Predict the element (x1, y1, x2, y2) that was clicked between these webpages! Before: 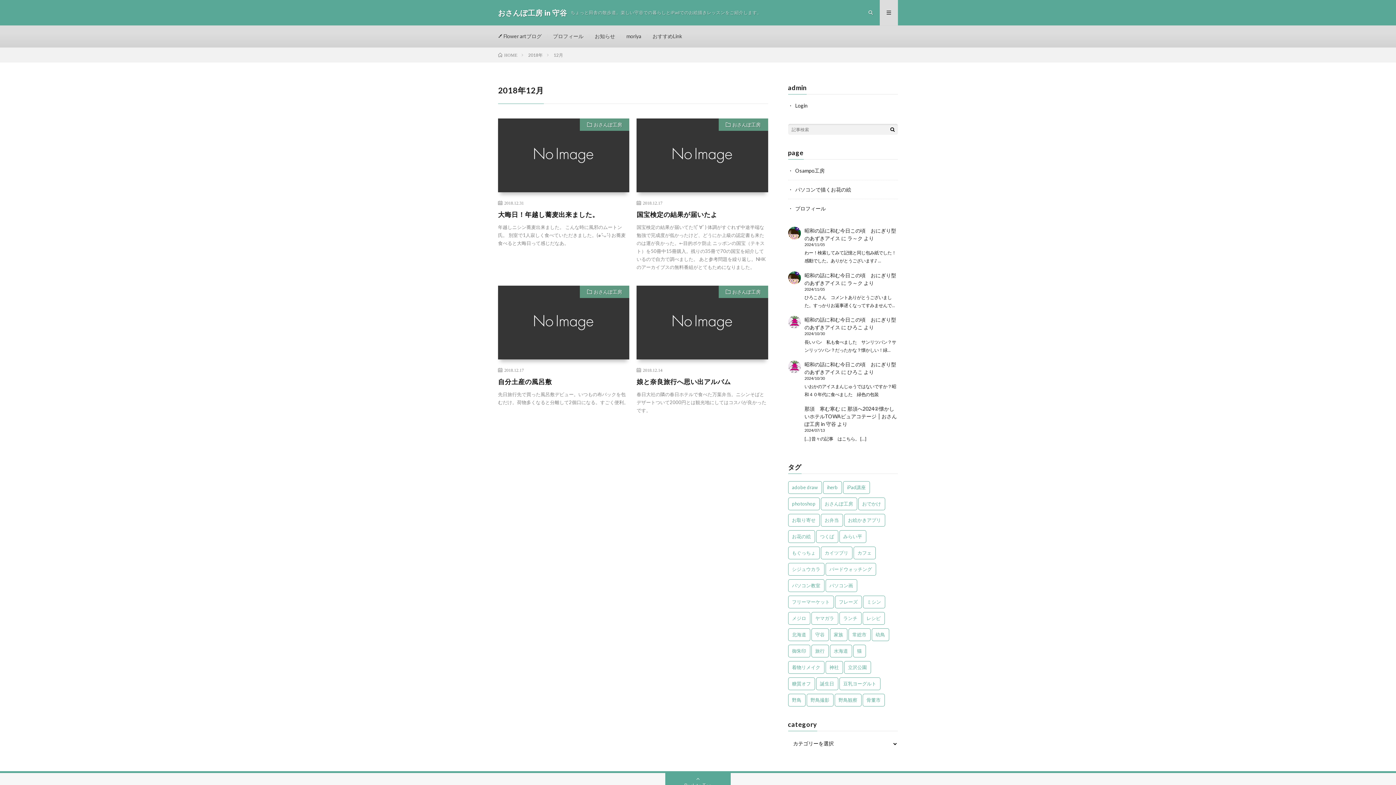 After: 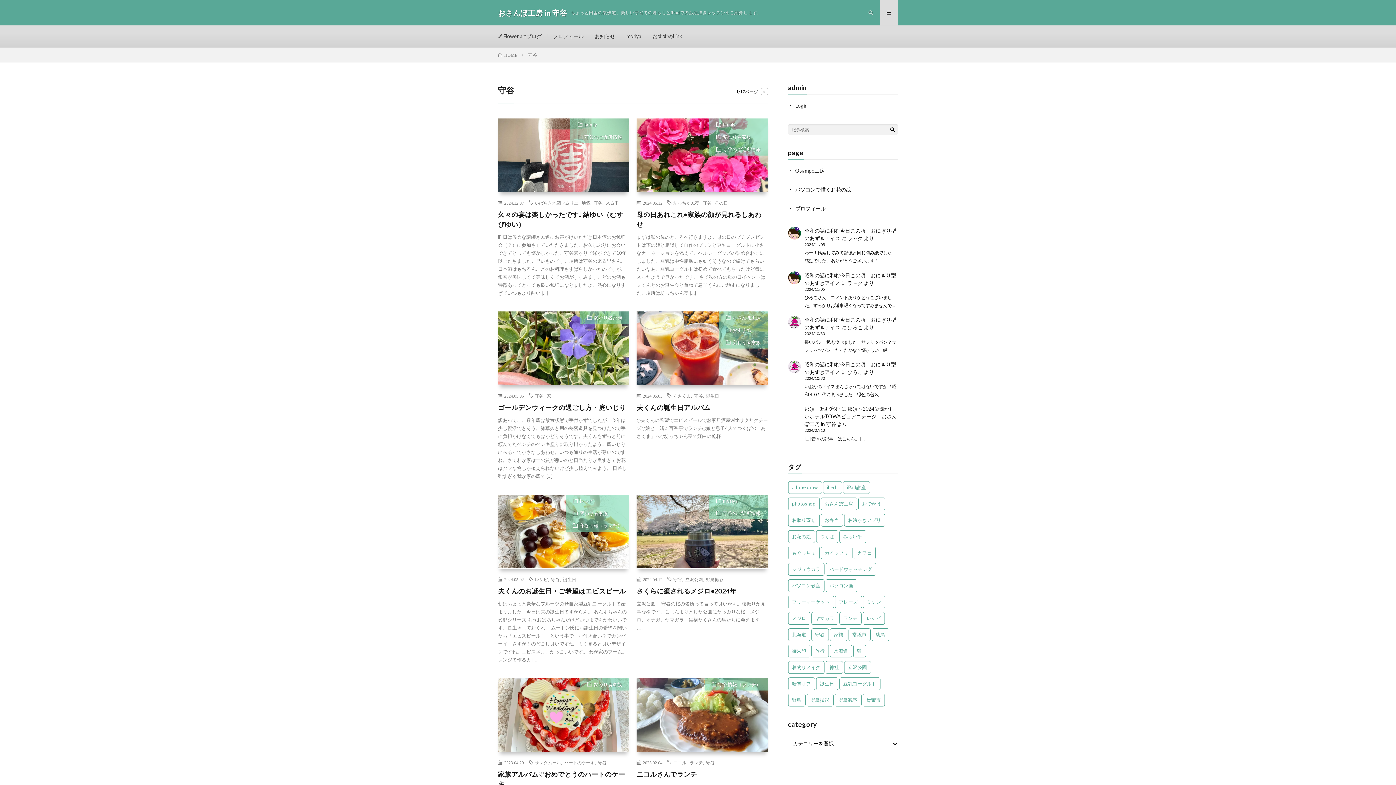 Action: label: 守谷 (134個の項目) bbox: (811, 628, 828, 641)